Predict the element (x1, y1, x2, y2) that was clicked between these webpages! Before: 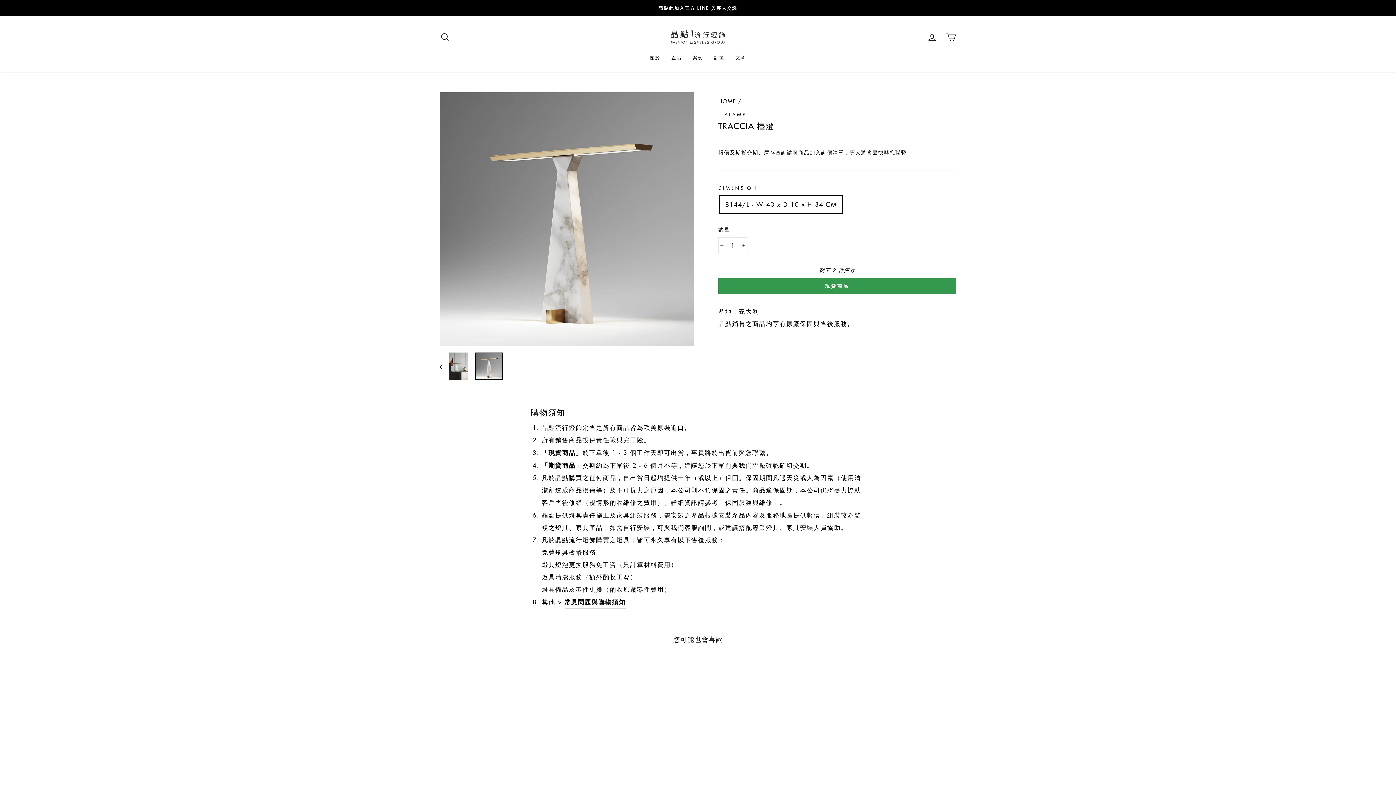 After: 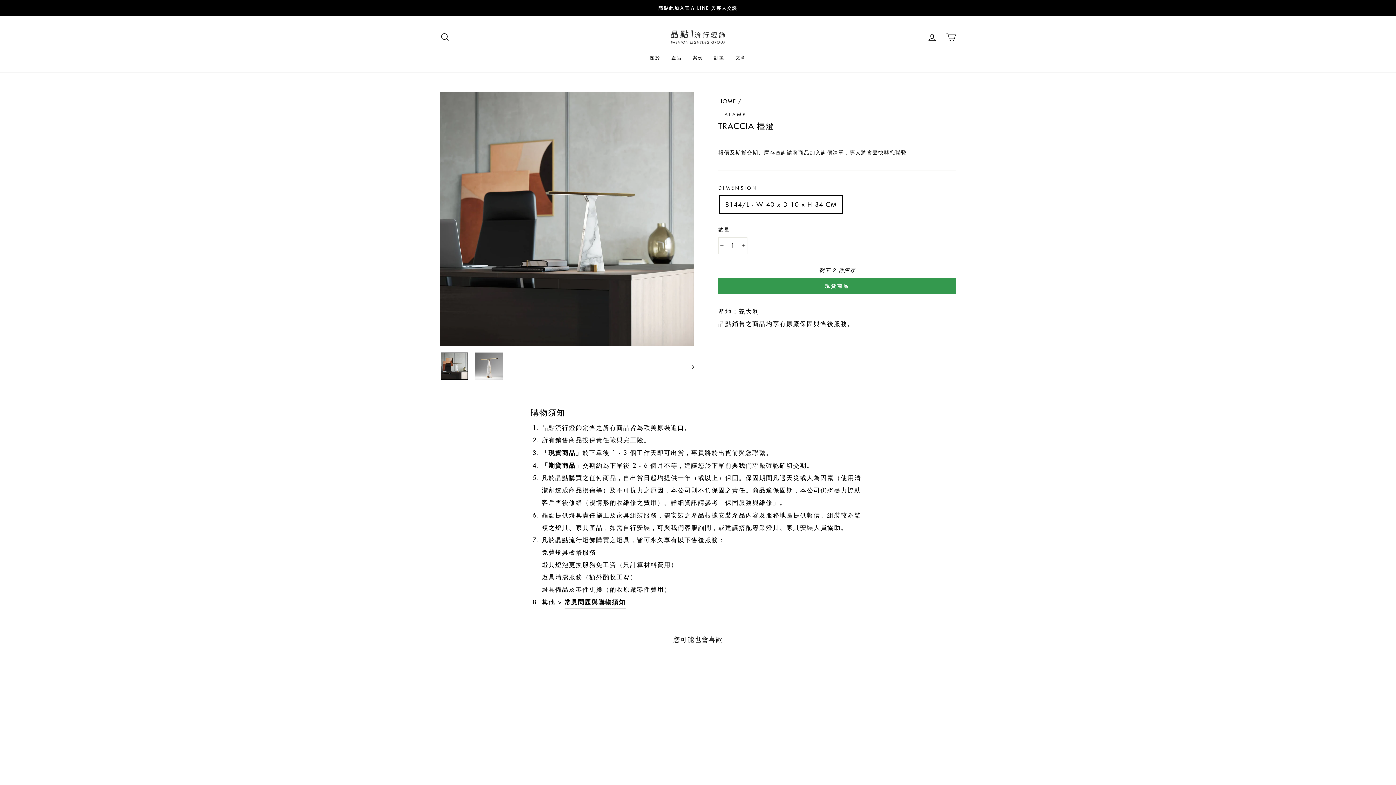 Action: bbox: (440, 352, 468, 380)